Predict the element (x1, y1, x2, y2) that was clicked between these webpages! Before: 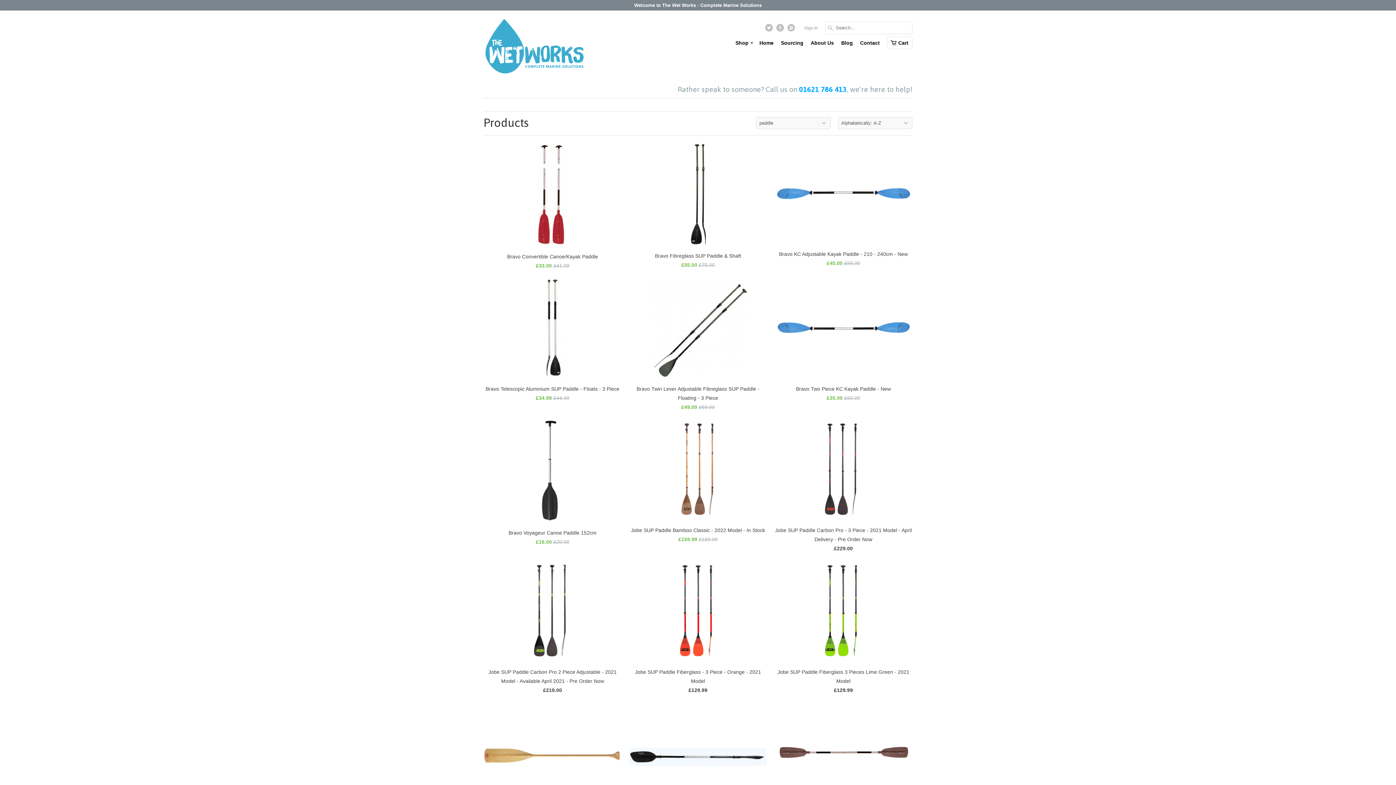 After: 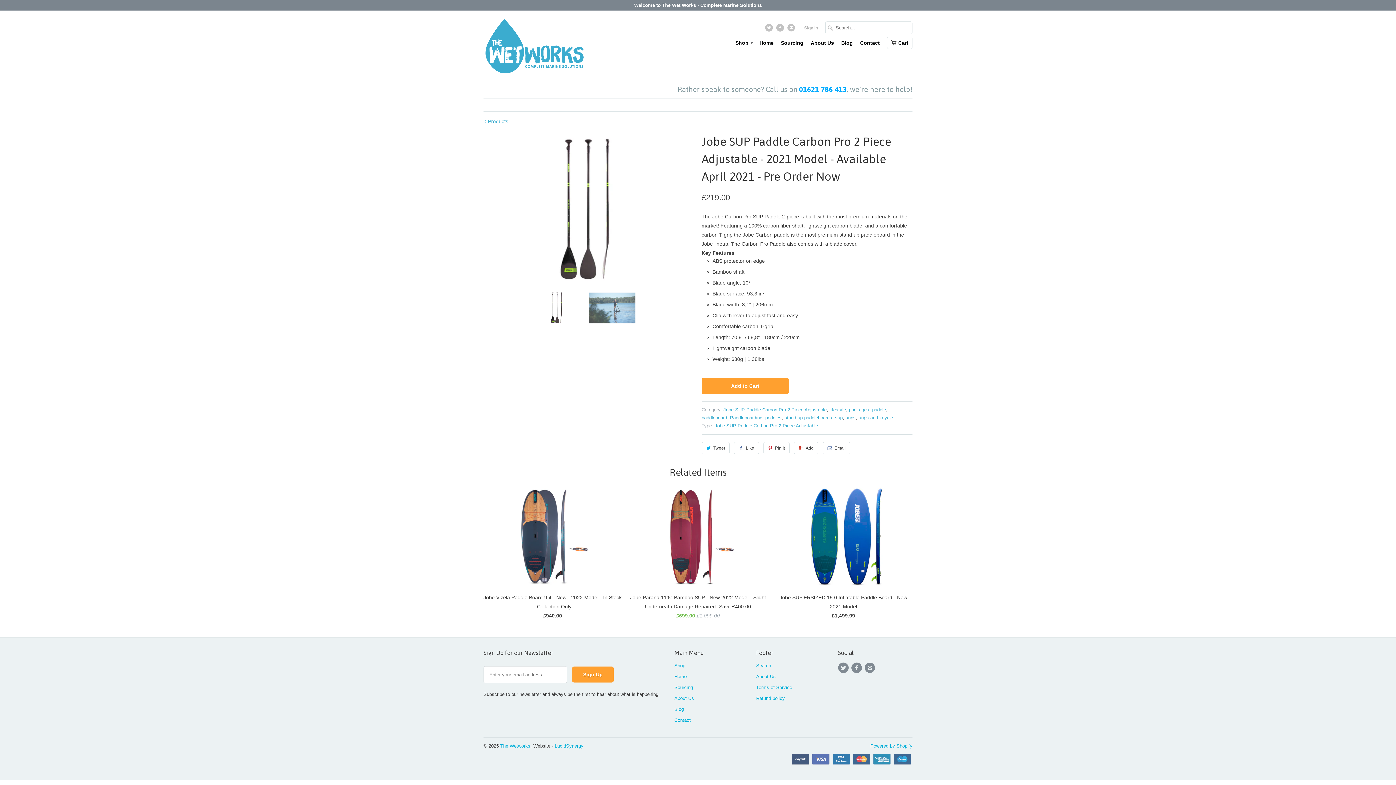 Action: label: Jobe SUP Paddle Carbon Pro 2 Piece Adjustable - 2021 Model - Available April 2021 - Pre Order Now
£219.00 bbox: (483, 561, 621, 697)